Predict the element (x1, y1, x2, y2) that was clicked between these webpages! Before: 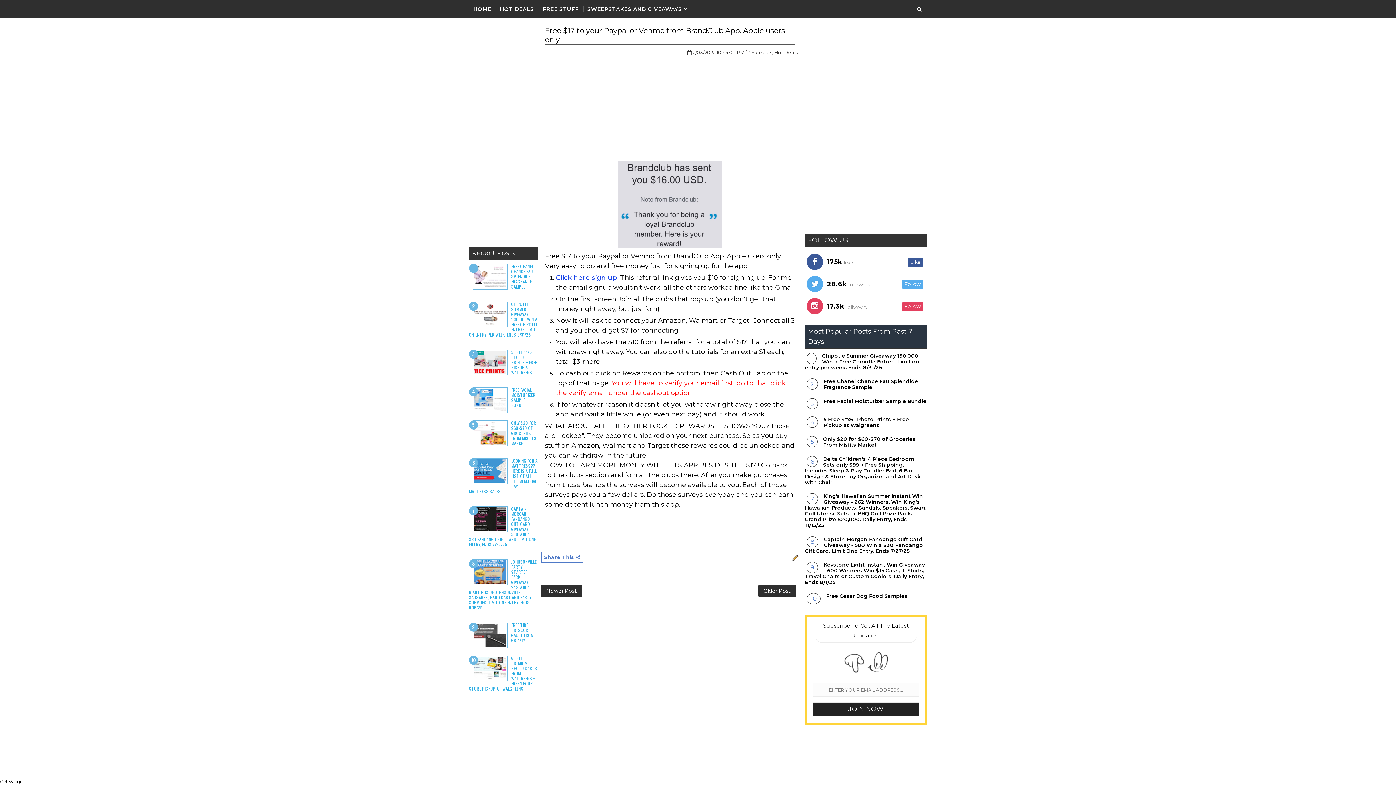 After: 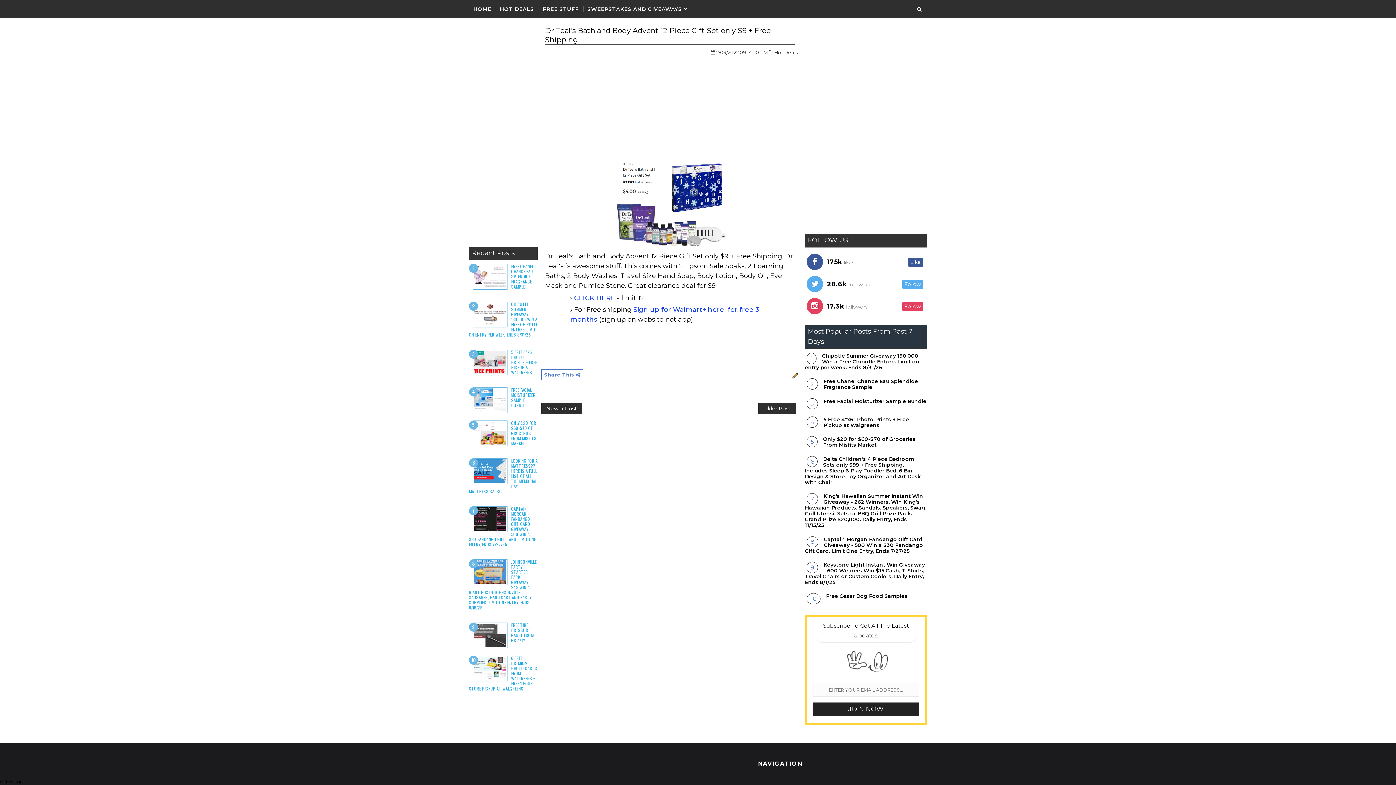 Action: bbox: (758, 585, 796, 597) label: Older Post